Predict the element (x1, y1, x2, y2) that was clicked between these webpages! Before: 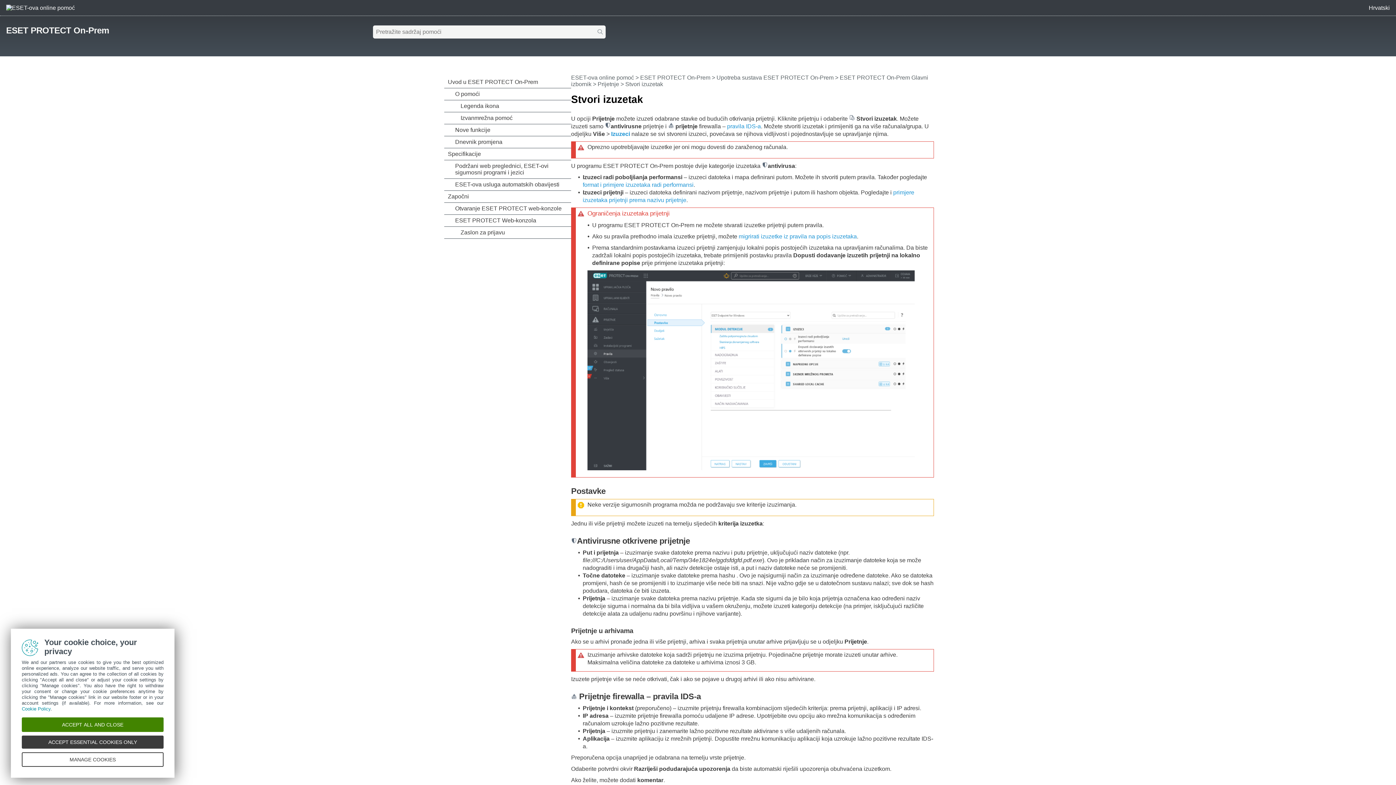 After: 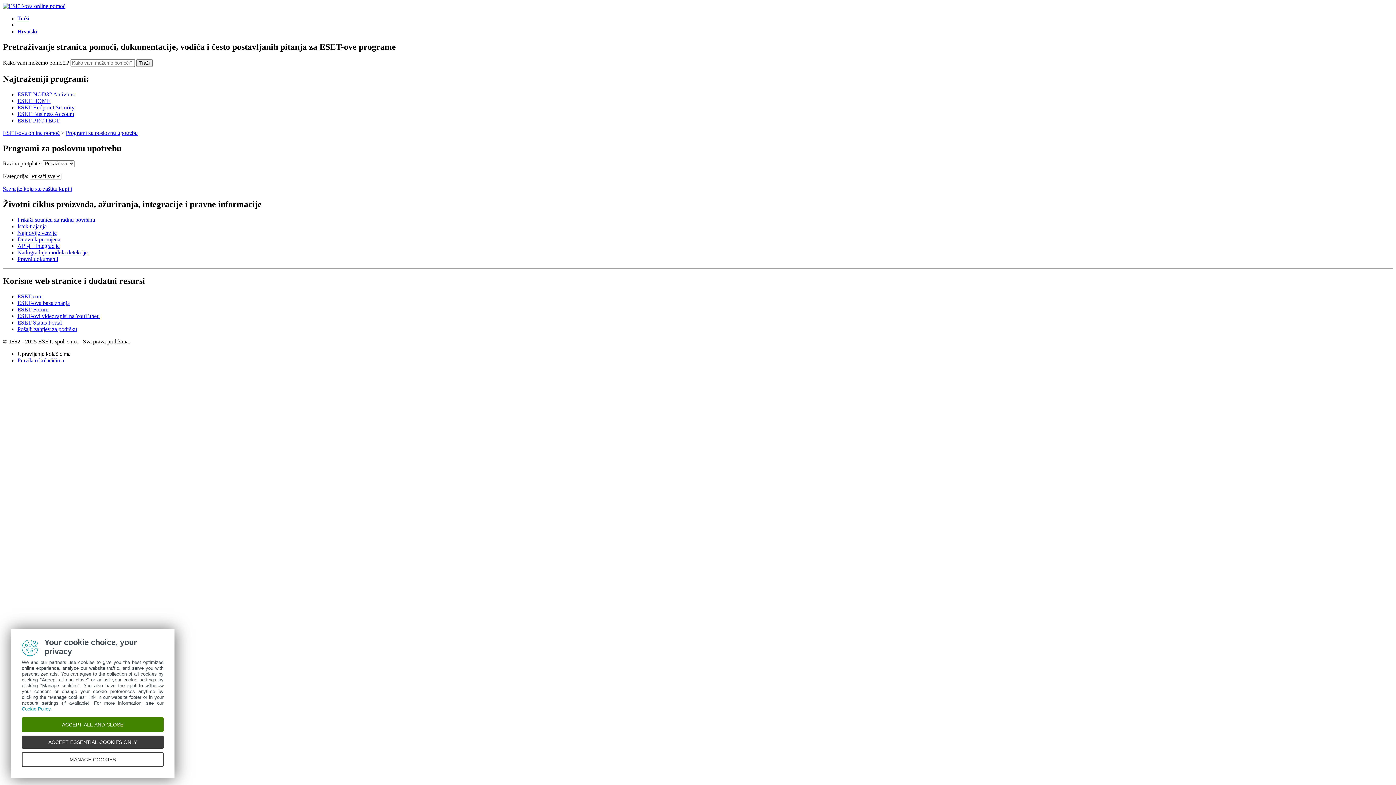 Action: label: ESET-ova online pomoć bbox: (571, 74, 634, 80)